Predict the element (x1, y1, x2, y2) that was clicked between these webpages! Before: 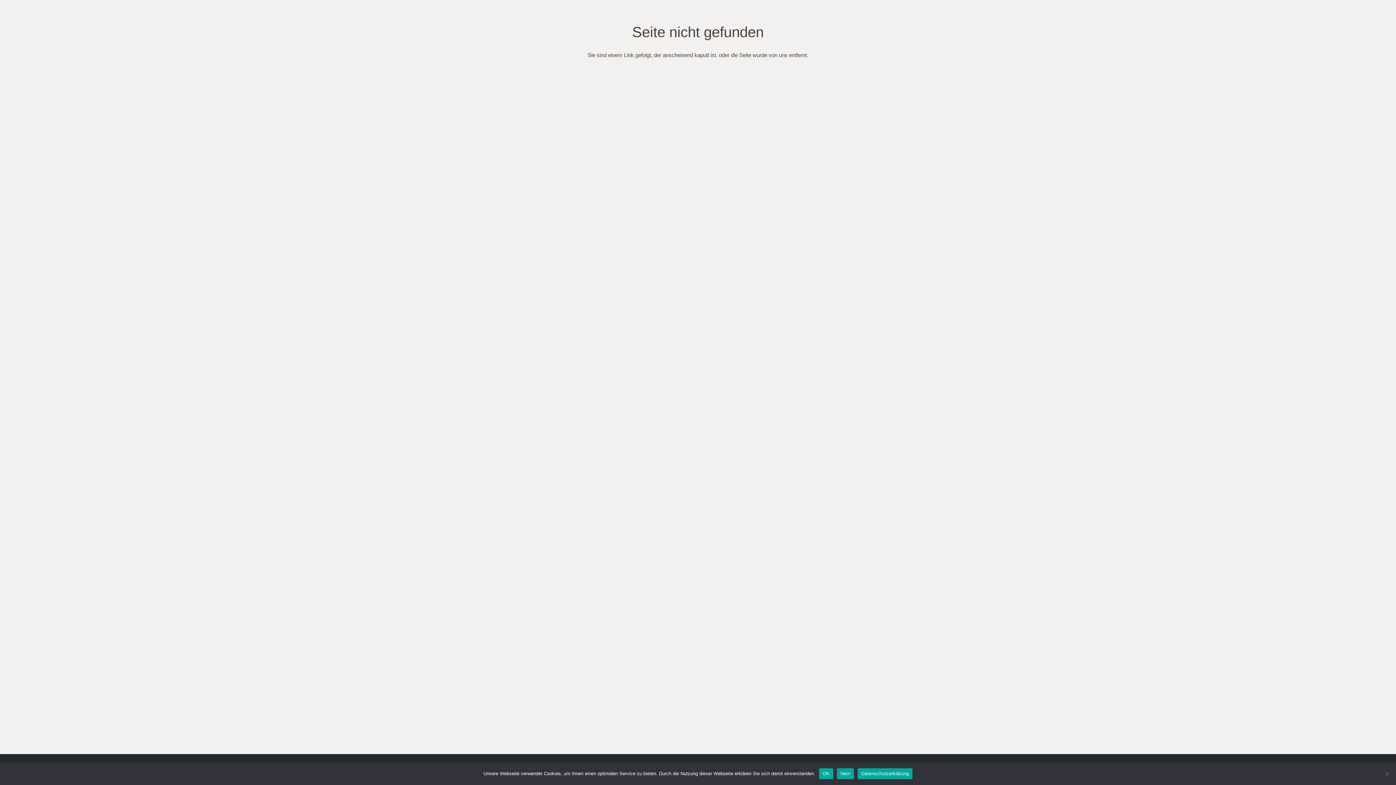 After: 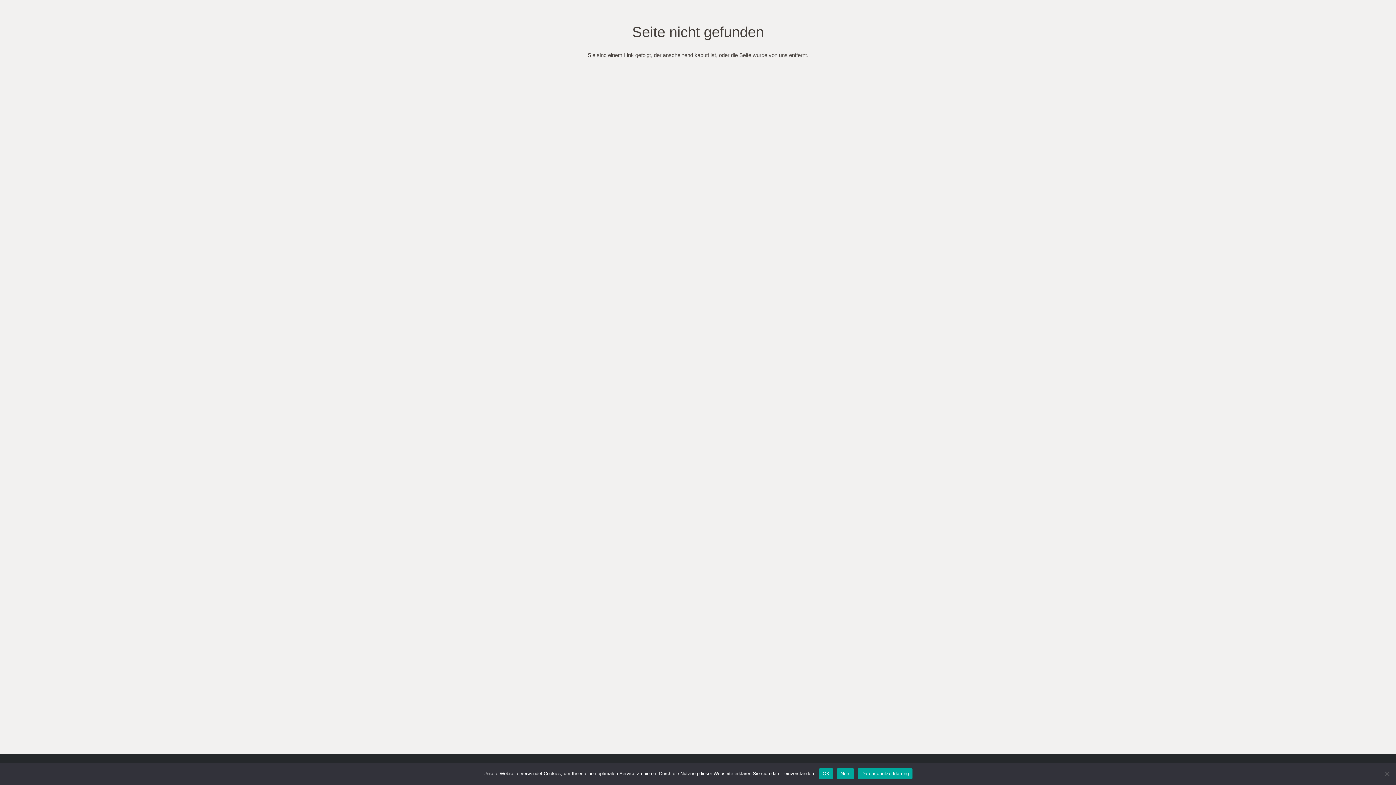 Action: bbox: (857, 768, 912, 779) label: Datenschutzerklärung